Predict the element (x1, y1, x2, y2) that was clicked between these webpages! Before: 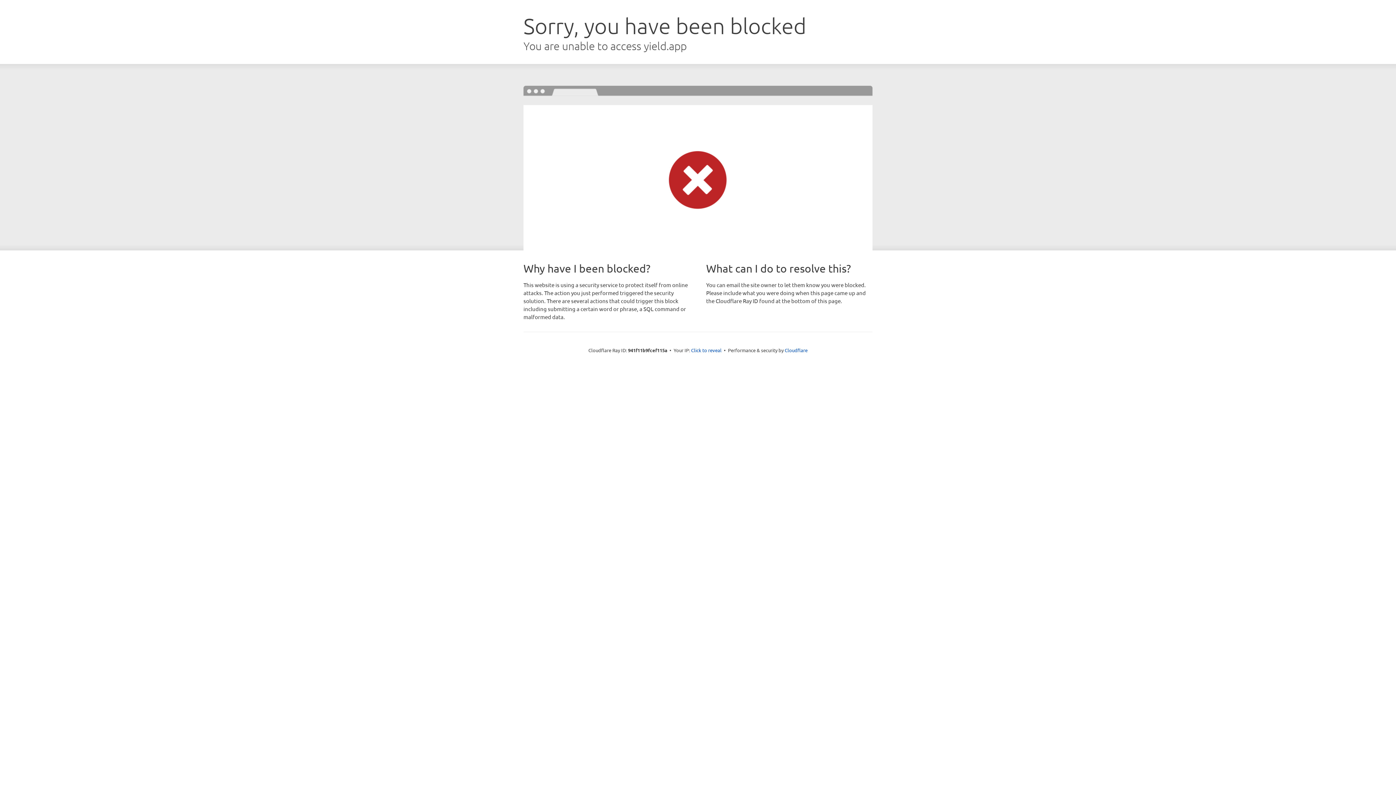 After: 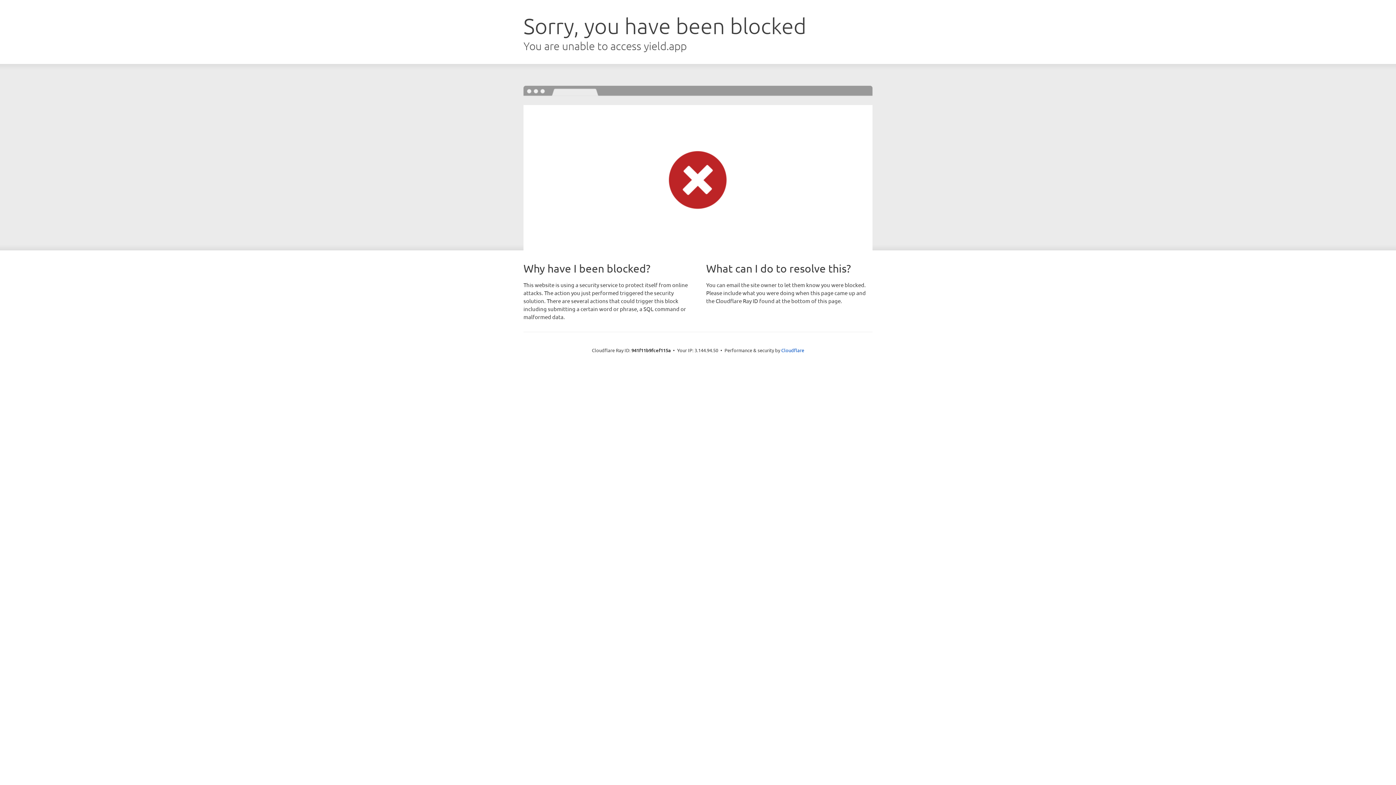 Action: label: Click to reveal bbox: (691, 346, 721, 353)